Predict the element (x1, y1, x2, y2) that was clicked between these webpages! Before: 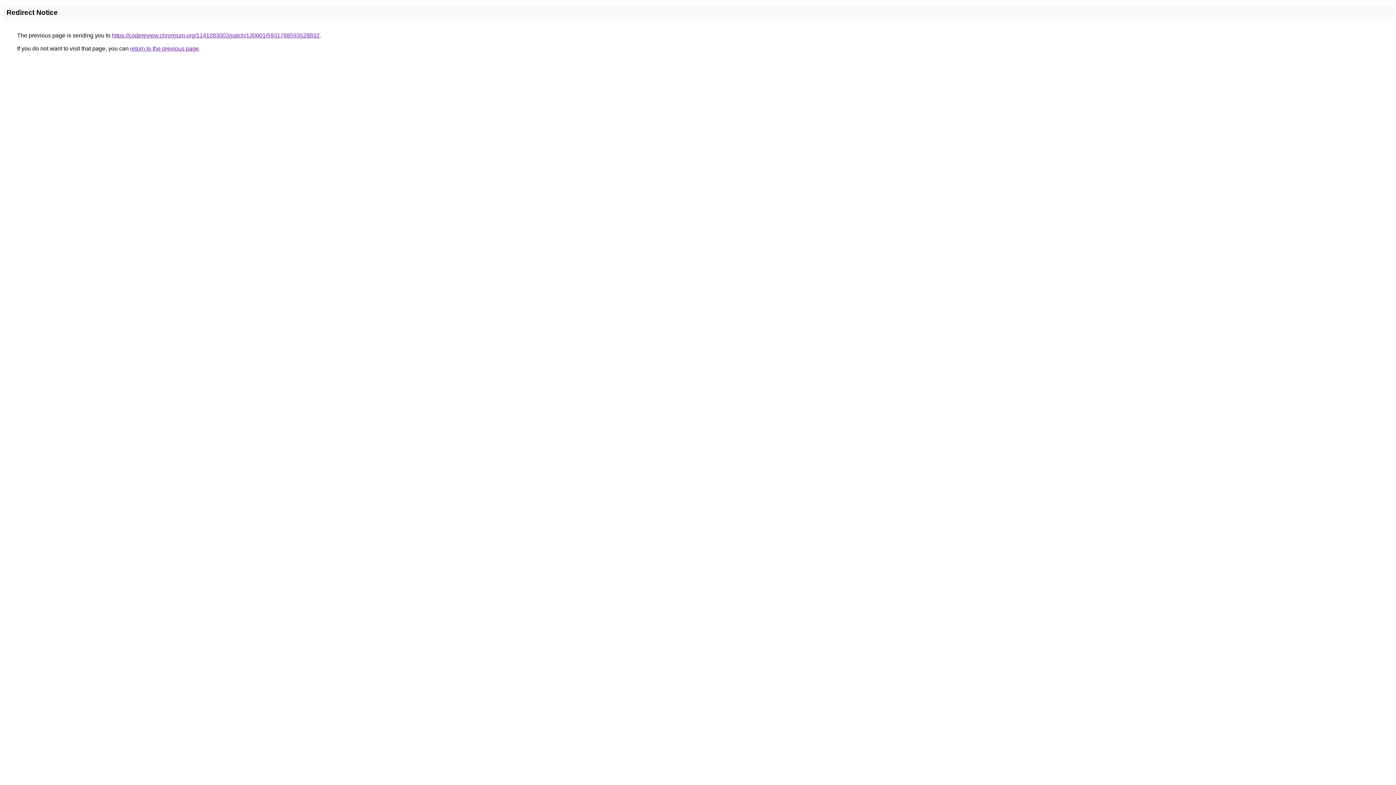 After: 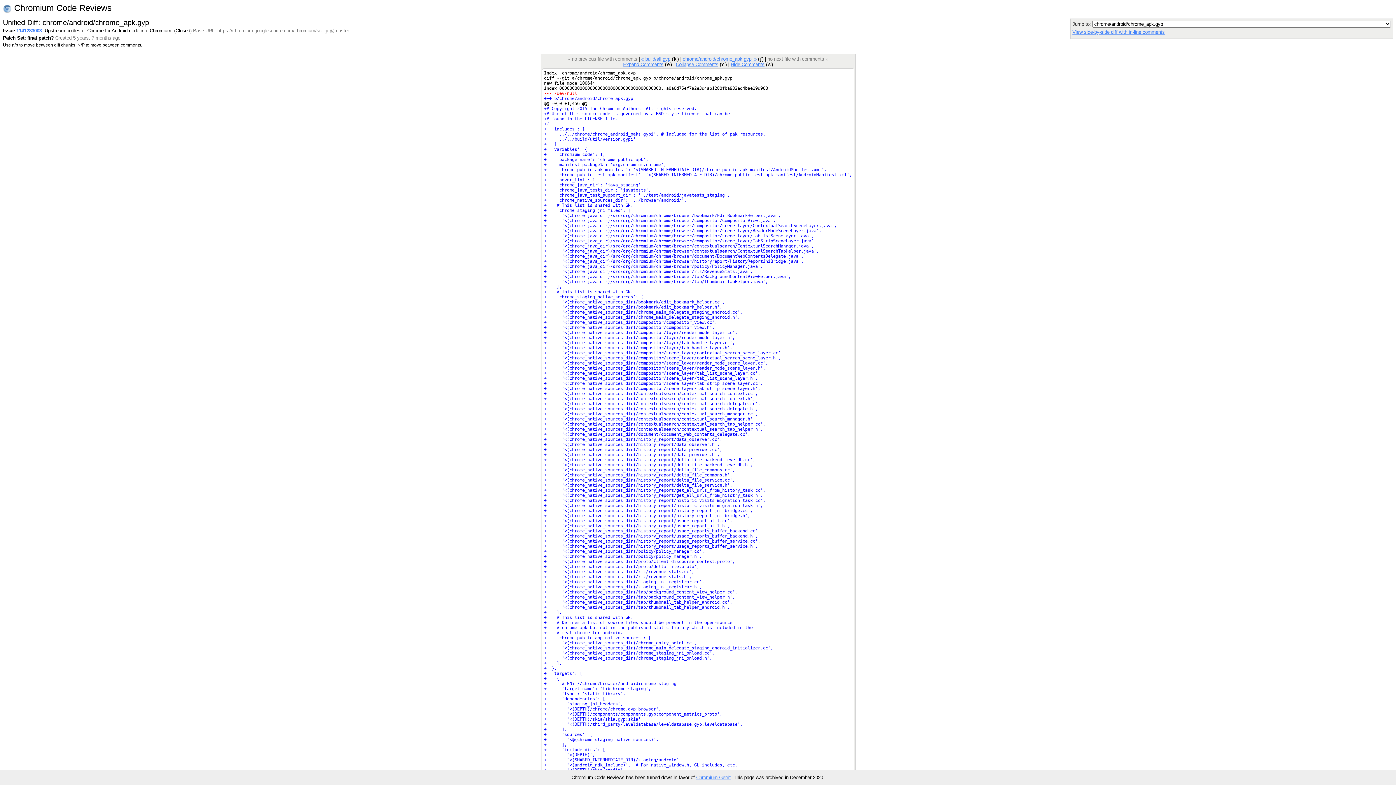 Action: bbox: (112, 32, 319, 38) label: https://codereview.chromium.org/1141283003/patch/130001/5931788593528832